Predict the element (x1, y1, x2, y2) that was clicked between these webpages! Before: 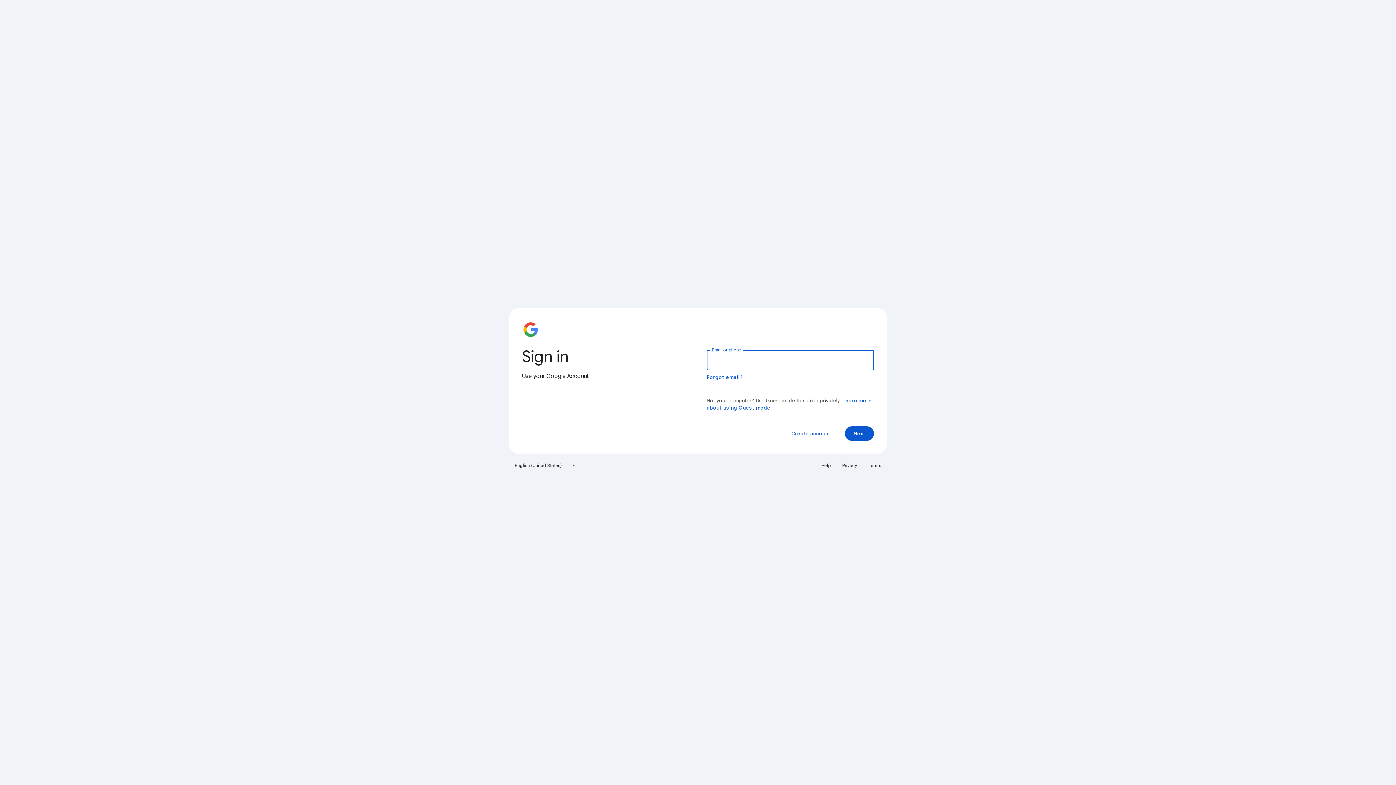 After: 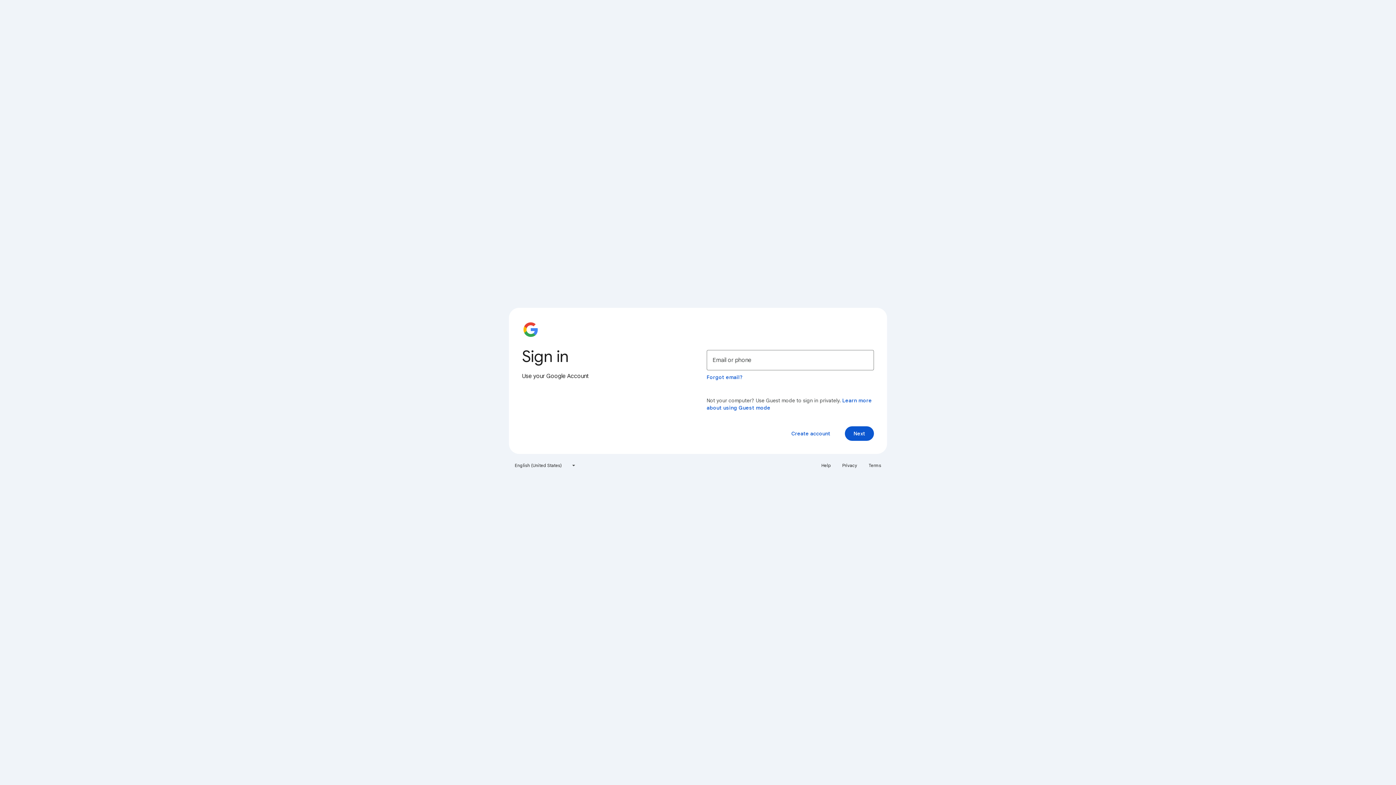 Action: bbox: (864, 460, 885, 471) label: Terms